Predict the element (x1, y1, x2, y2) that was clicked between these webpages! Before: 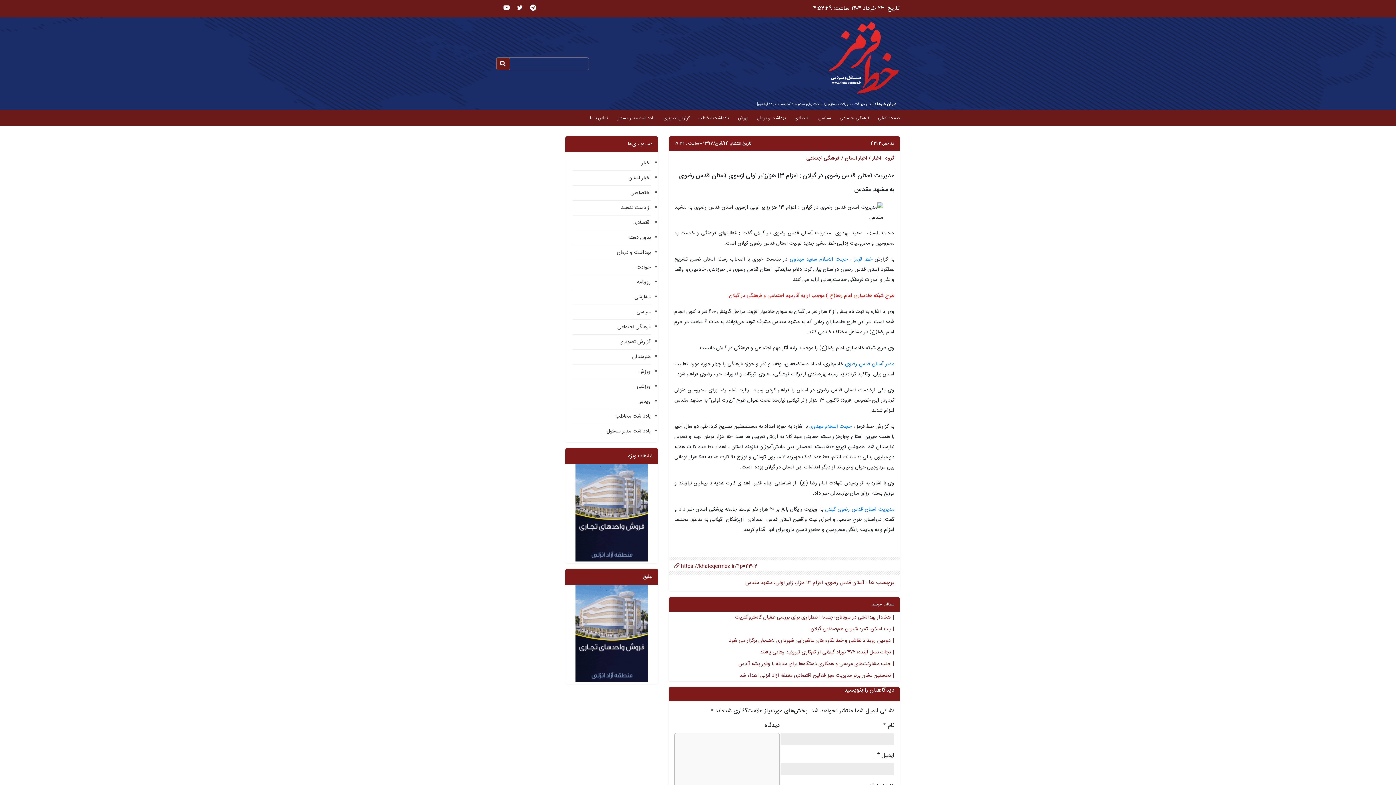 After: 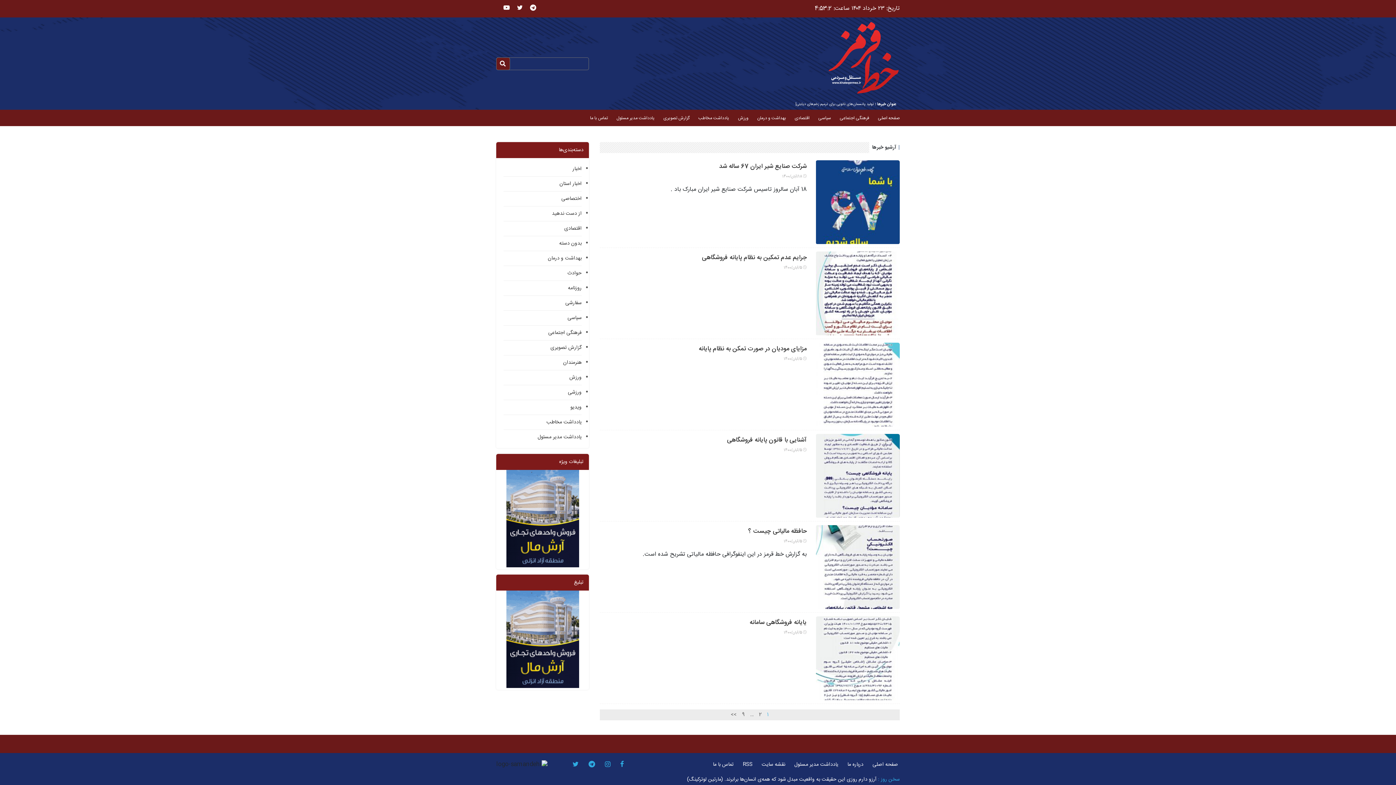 Action: bbox: (634, 293, 650, 301) label: سفارشی